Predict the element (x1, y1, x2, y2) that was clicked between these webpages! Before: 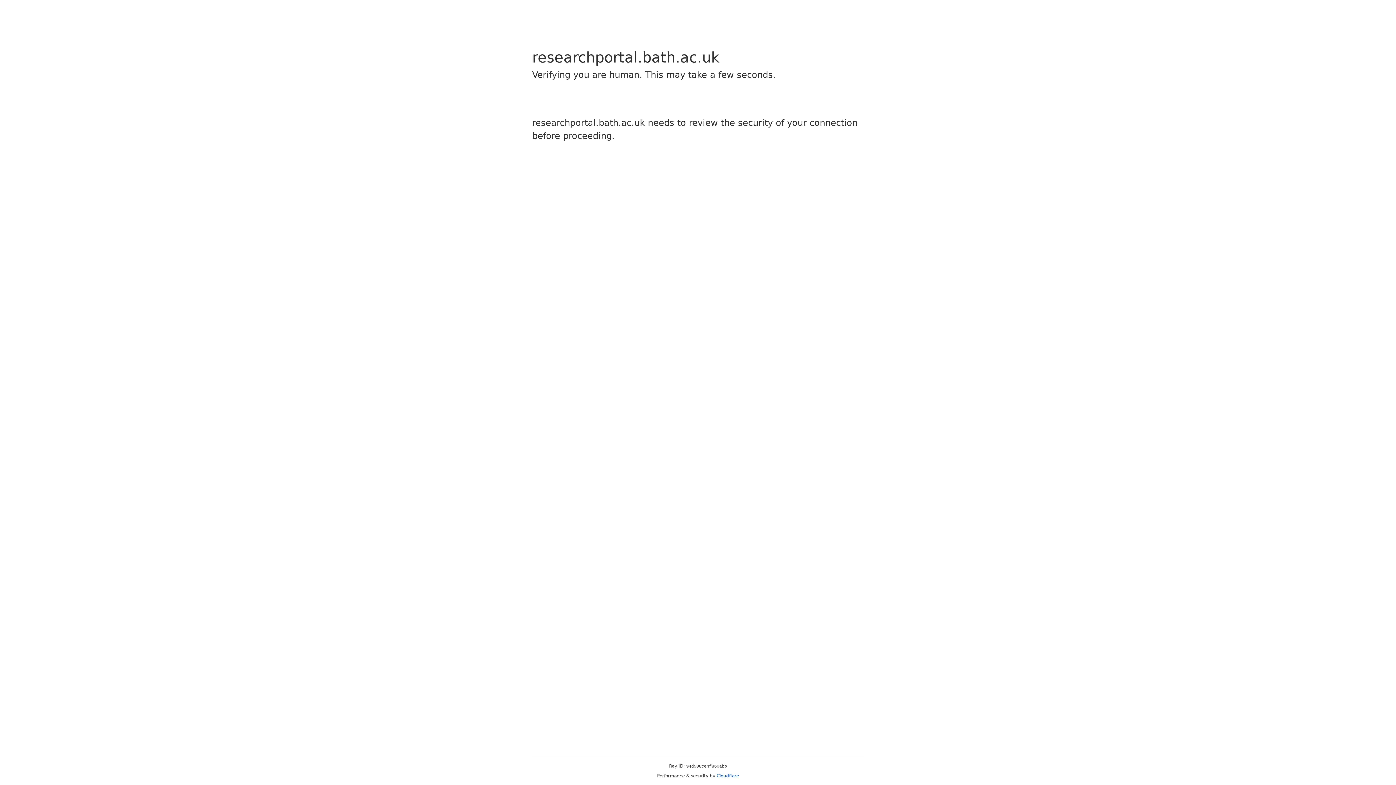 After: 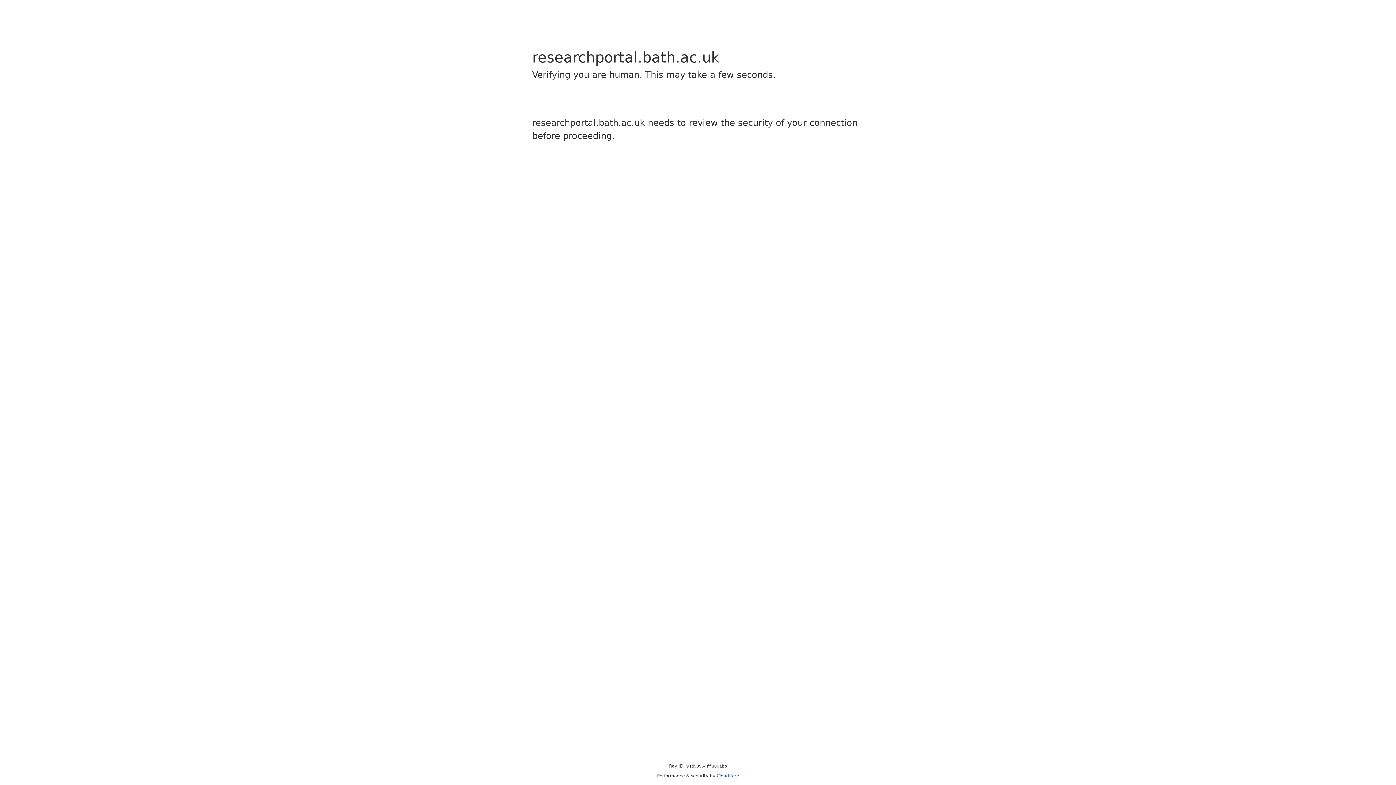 Action: label: Cloudflare bbox: (716, 773, 739, 778)